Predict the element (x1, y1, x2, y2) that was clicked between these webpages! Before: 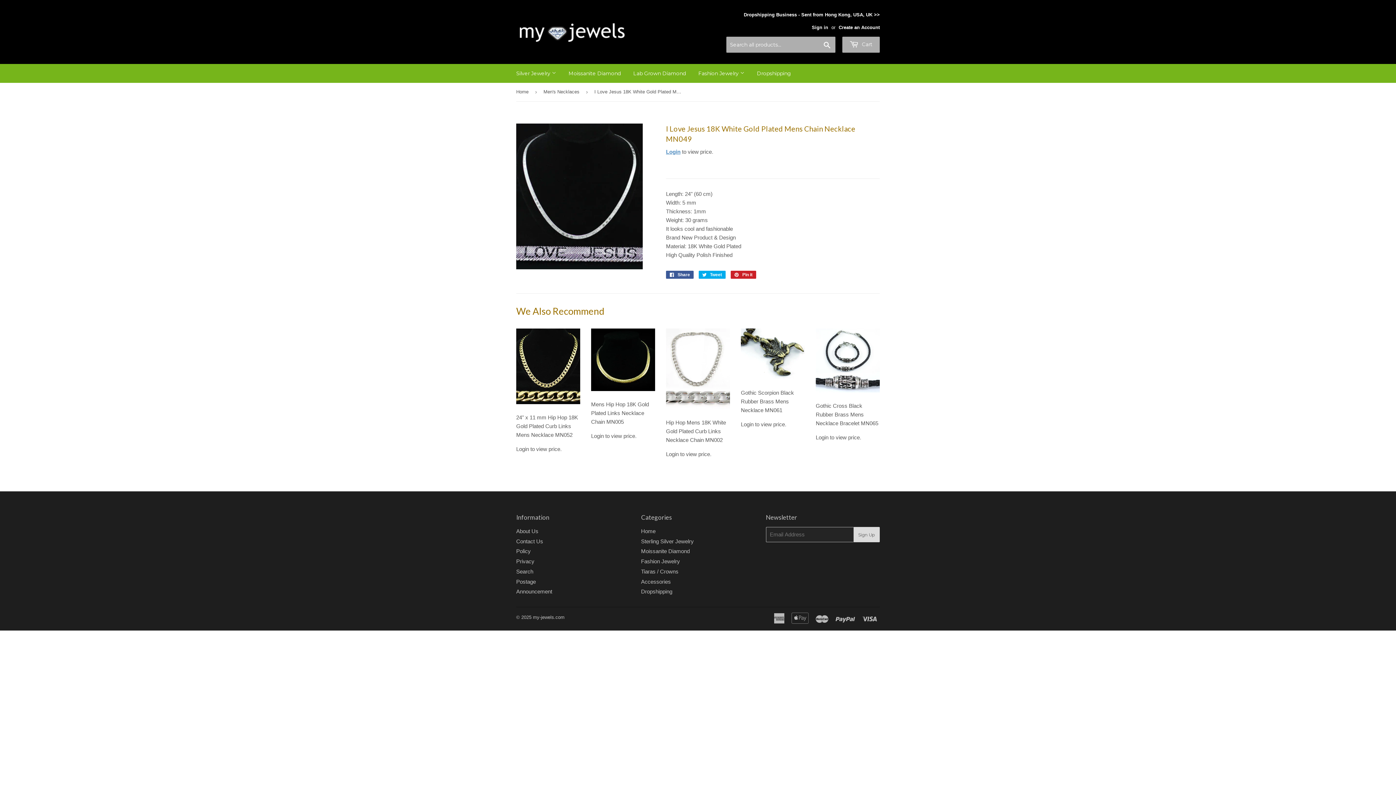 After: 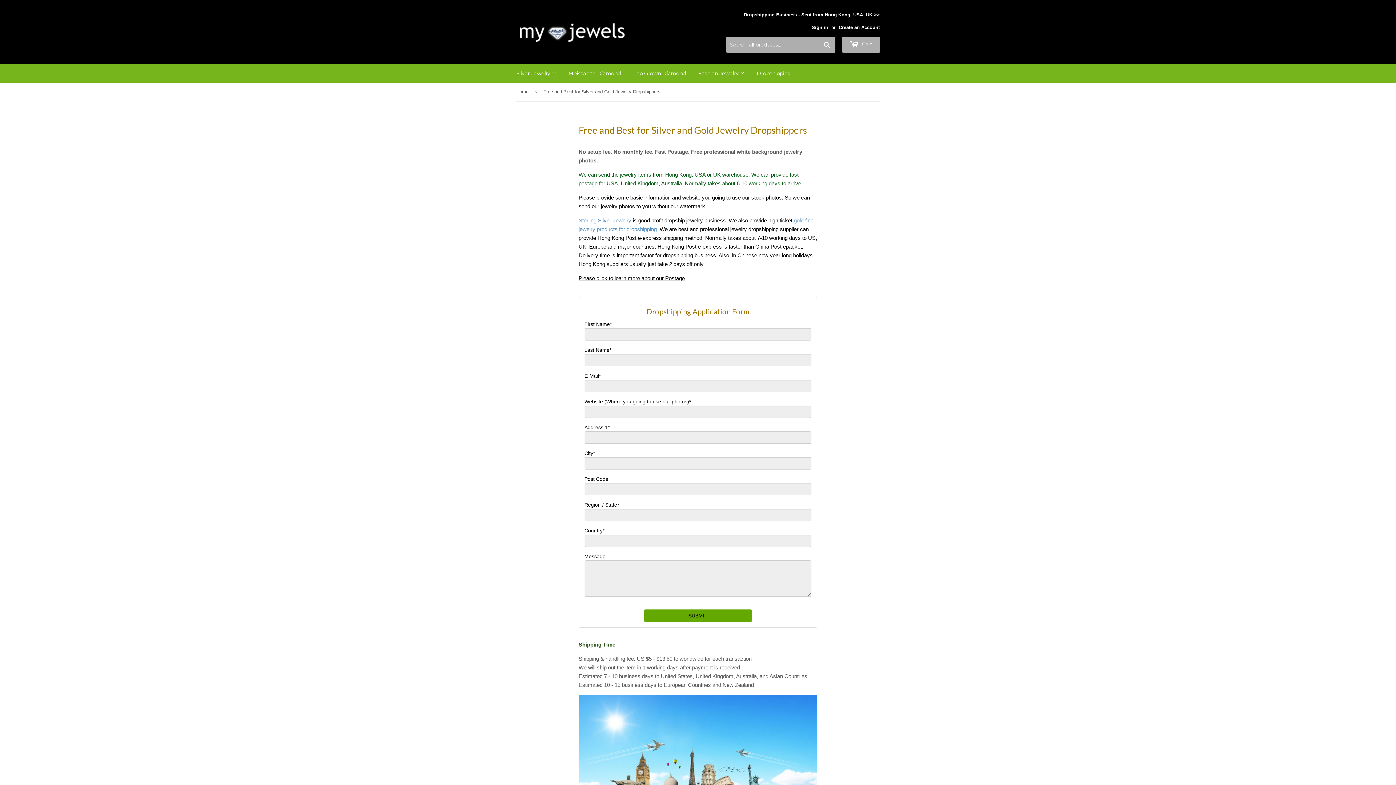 Action: label: Dropshipping bbox: (641, 588, 672, 595)